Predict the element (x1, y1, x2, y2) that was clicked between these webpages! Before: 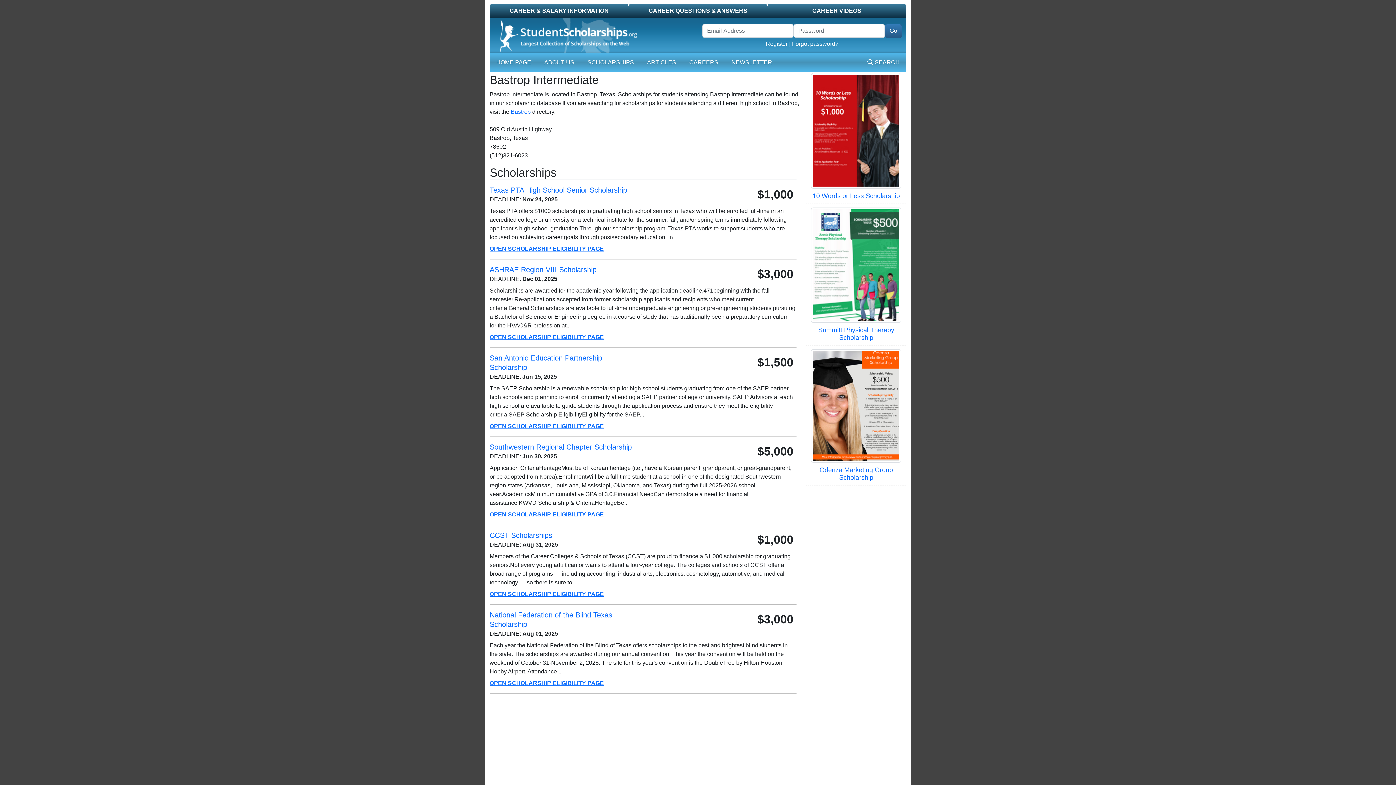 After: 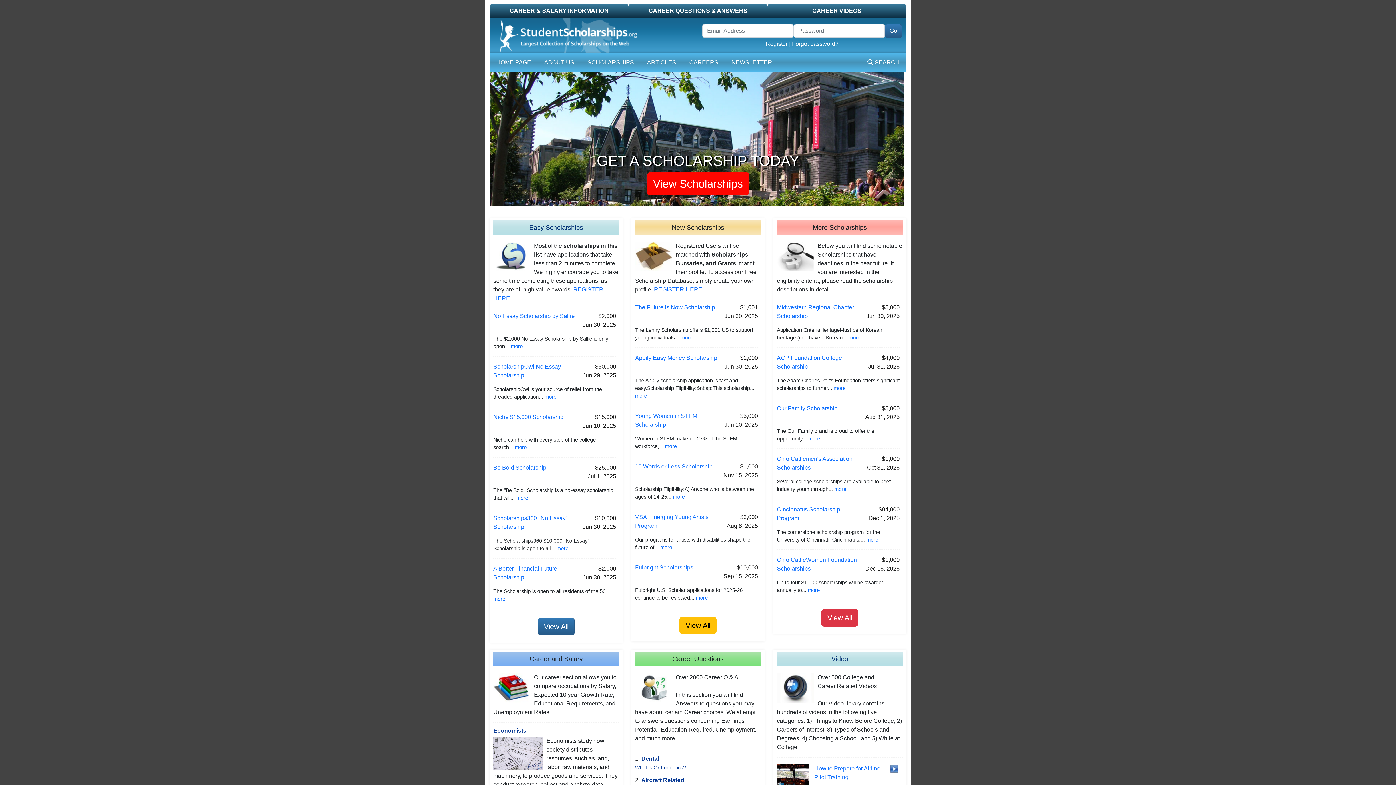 Action: bbox: (494, 18, 693, 53)